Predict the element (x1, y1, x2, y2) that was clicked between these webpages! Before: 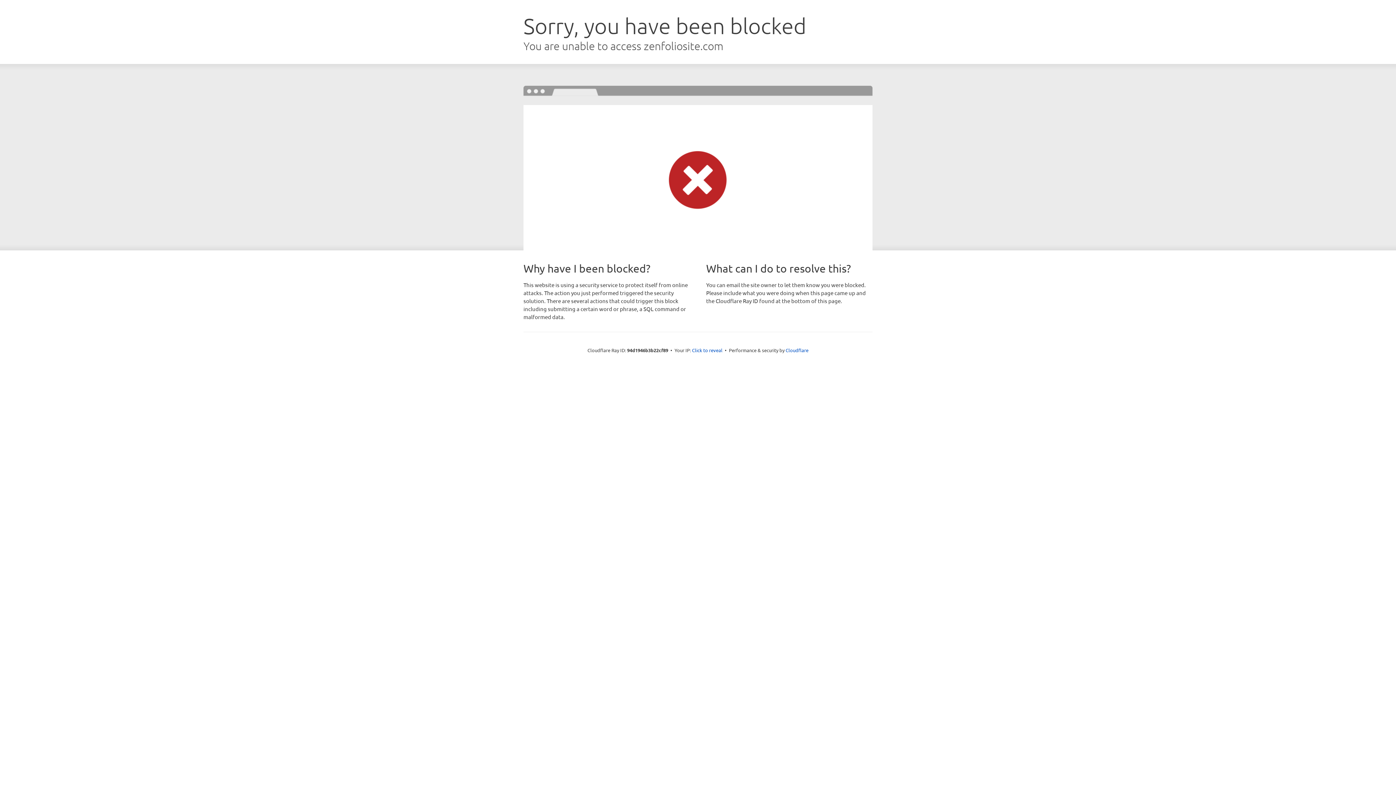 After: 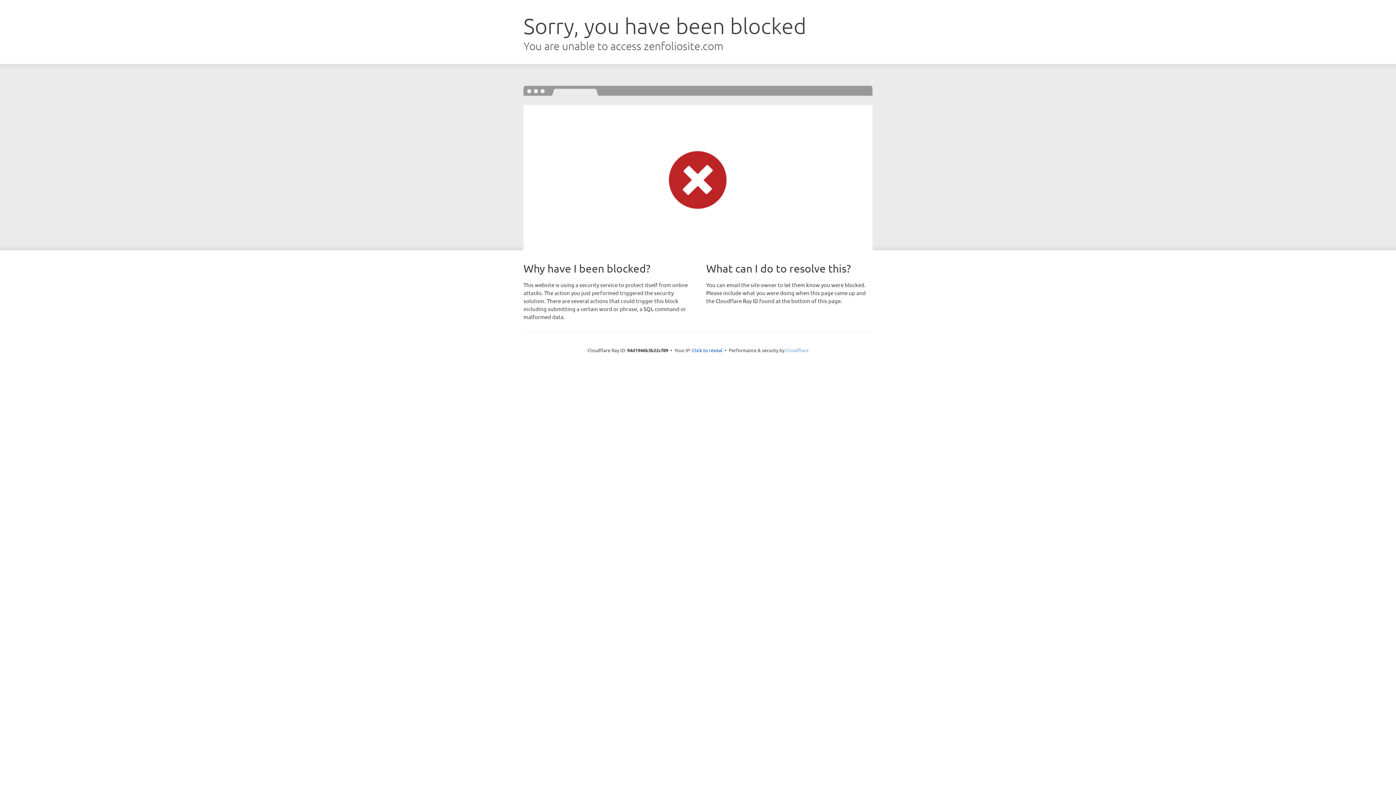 Action: bbox: (785, 347, 808, 353) label: Cloudflare